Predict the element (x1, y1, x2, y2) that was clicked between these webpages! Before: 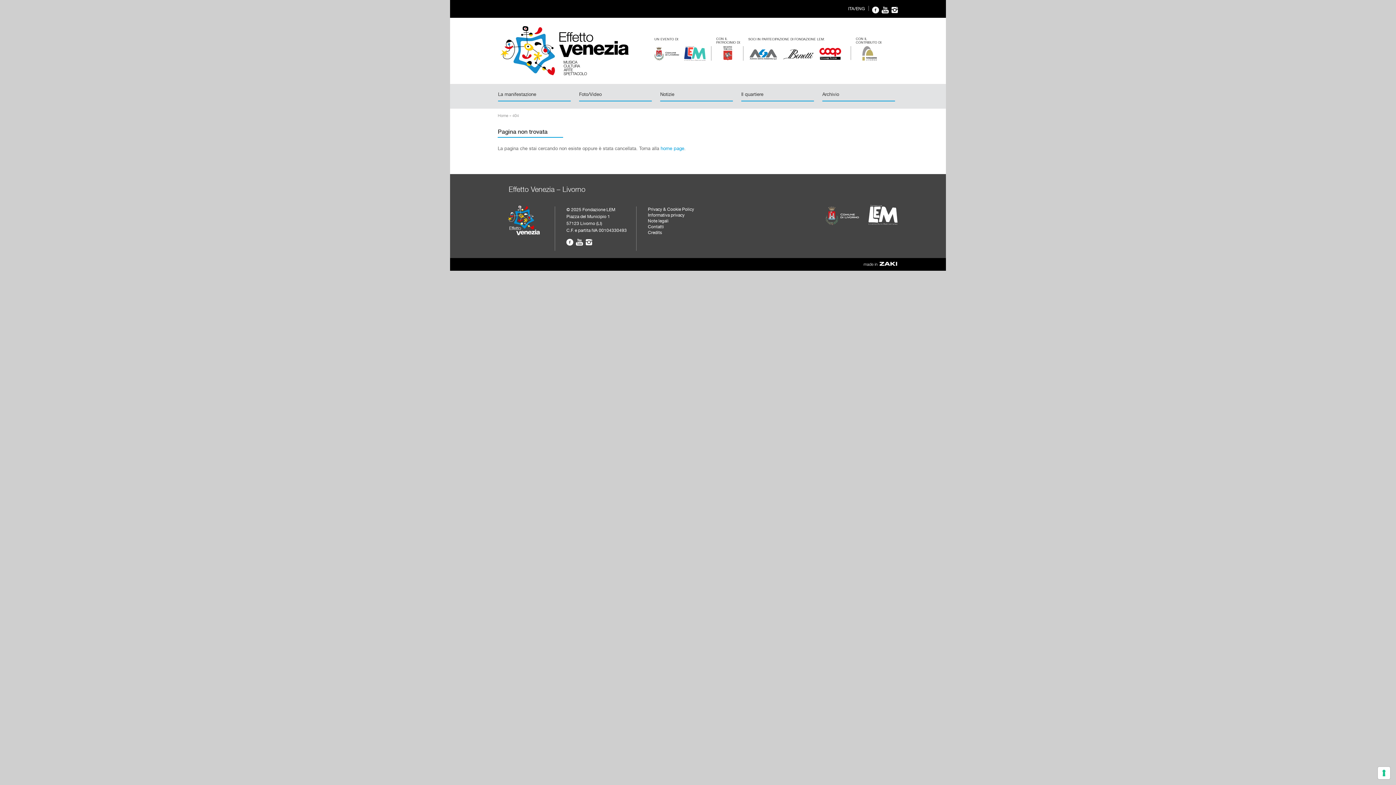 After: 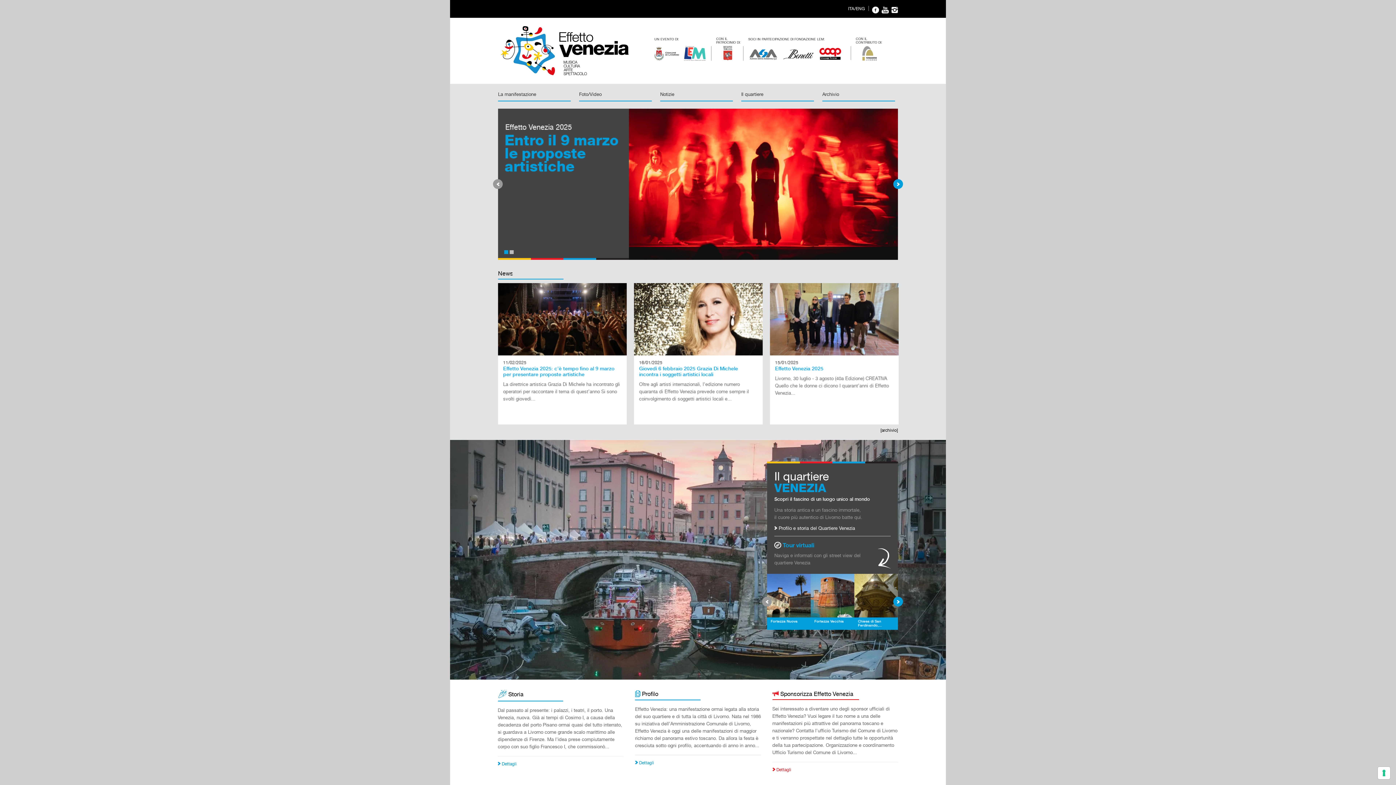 Action: bbox: (498, 25, 638, 76) label: Effetto Venezia – Livorno